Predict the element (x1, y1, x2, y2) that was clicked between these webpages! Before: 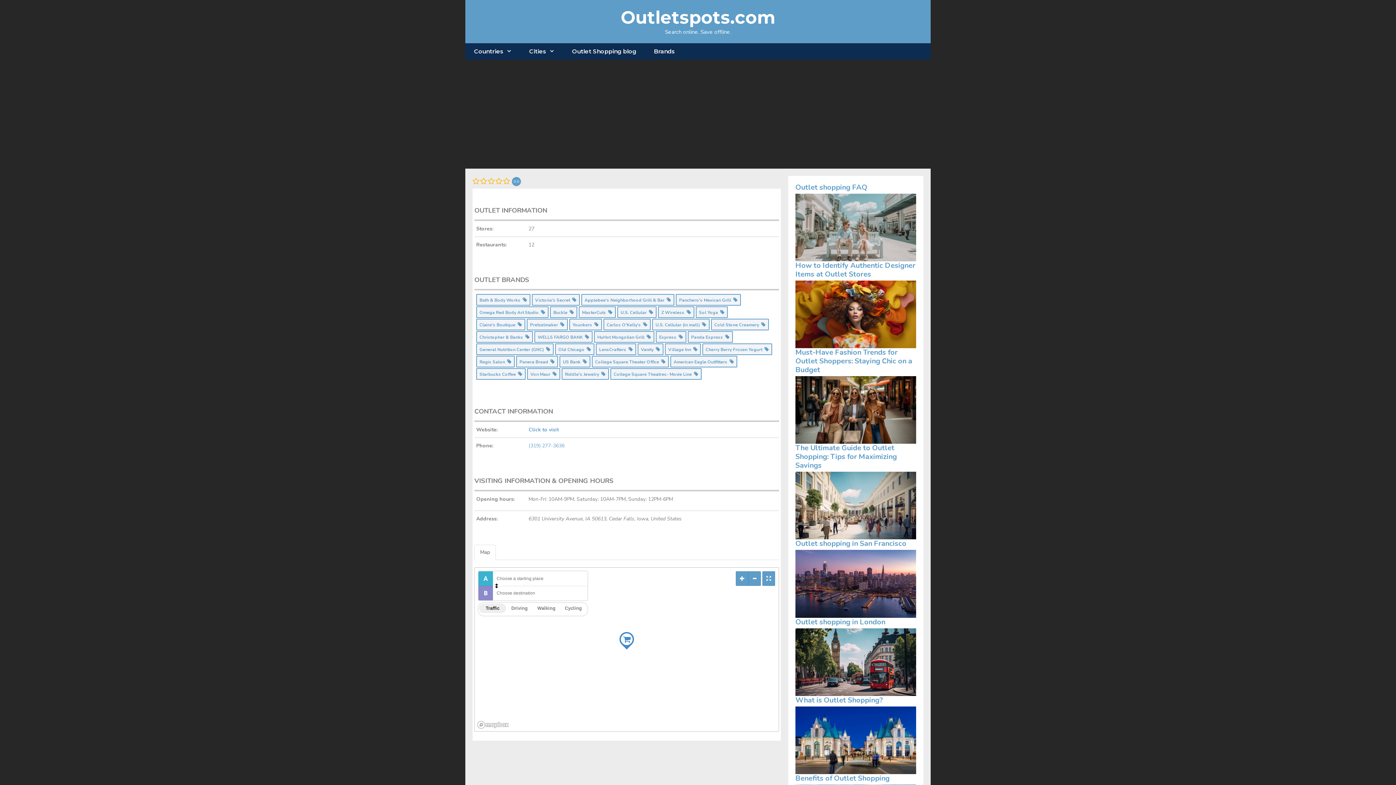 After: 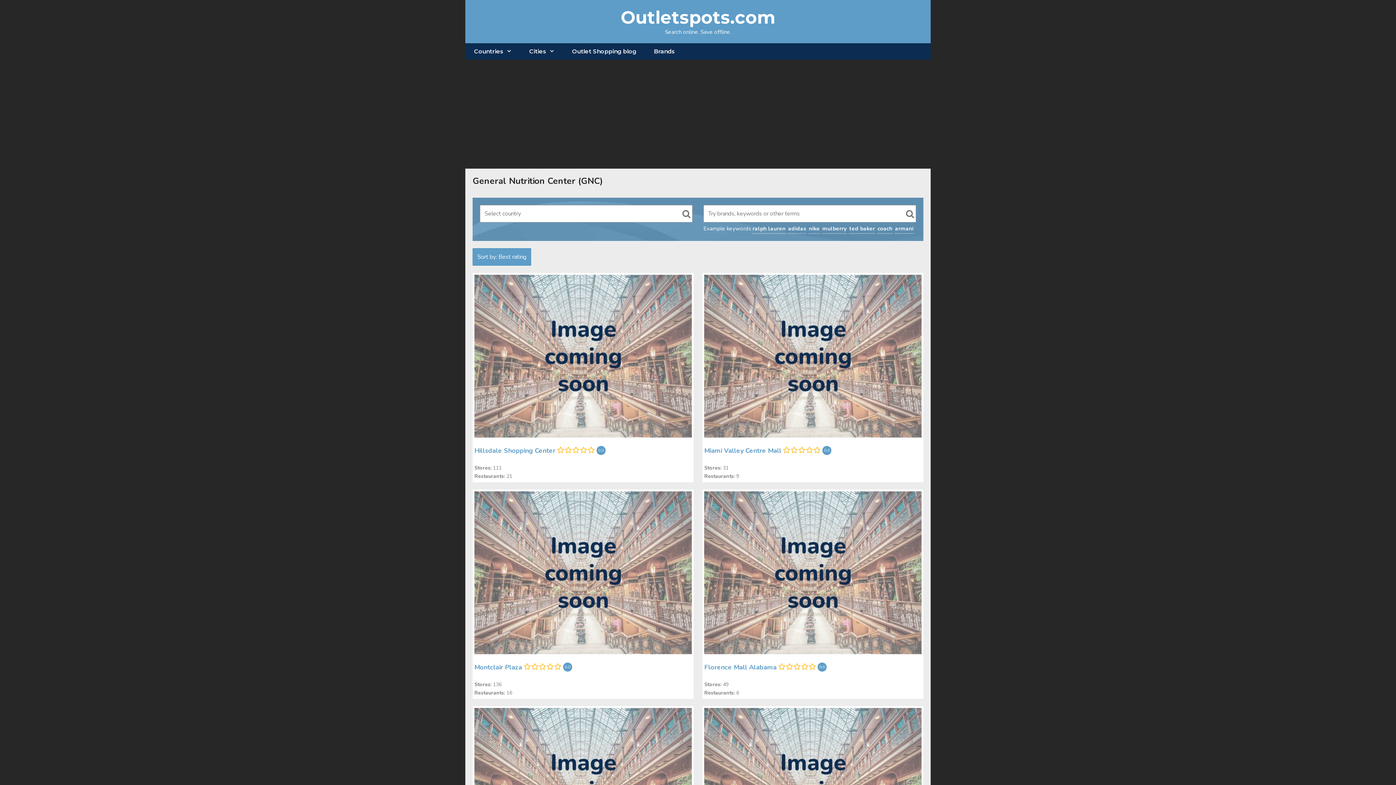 Action: label: General Nutrition Center (GNC)   bbox: (476, 346, 553, 353)